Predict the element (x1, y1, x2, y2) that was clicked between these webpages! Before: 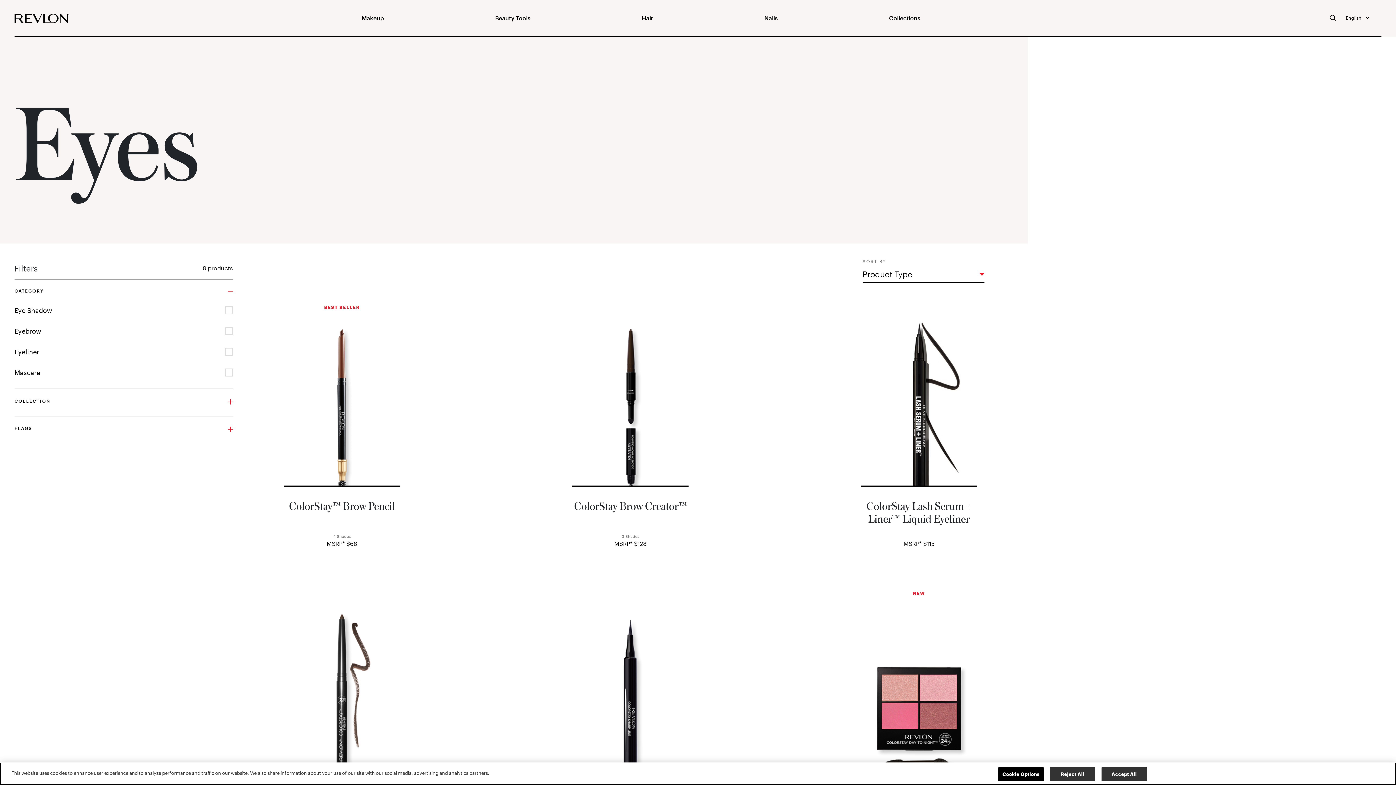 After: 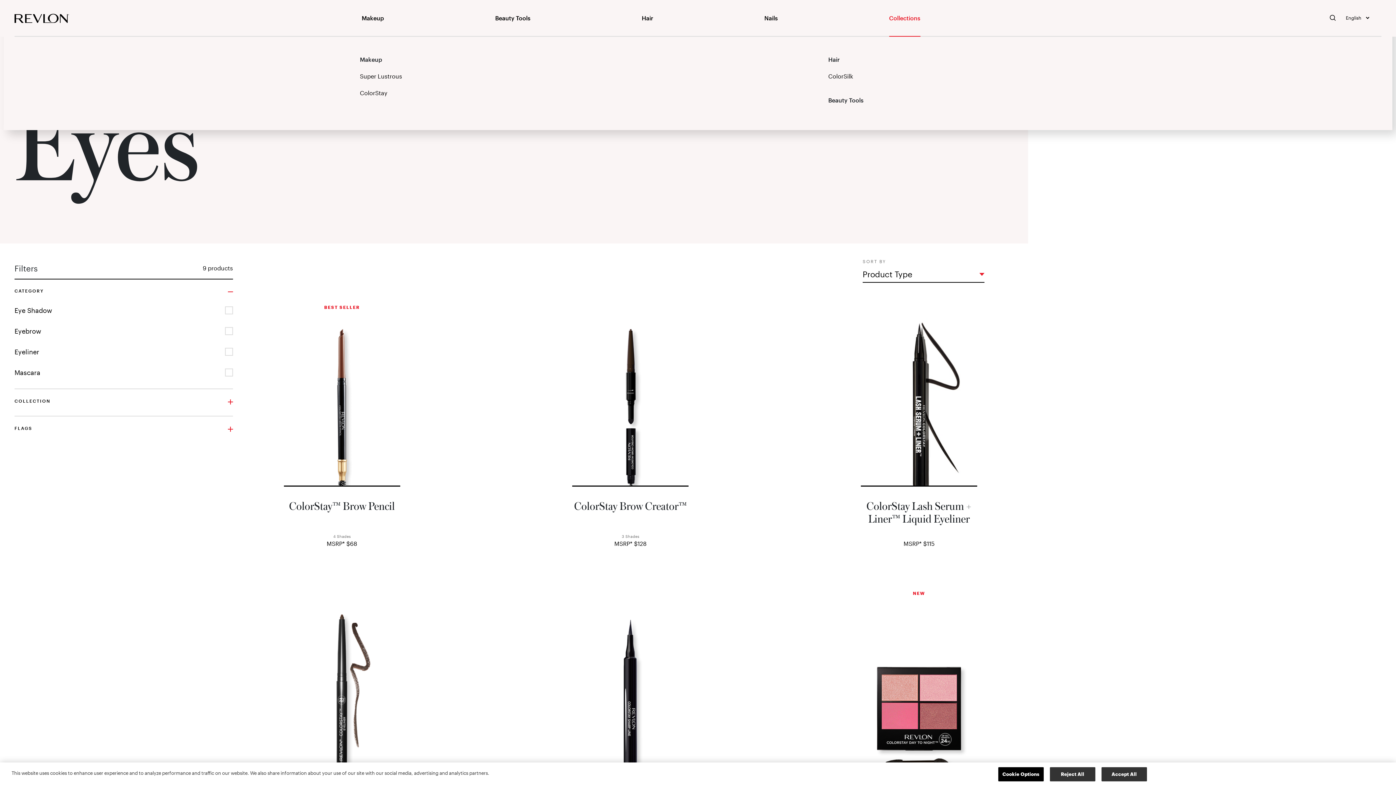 Action: bbox: (889, 14, 920, 21) label: Collections